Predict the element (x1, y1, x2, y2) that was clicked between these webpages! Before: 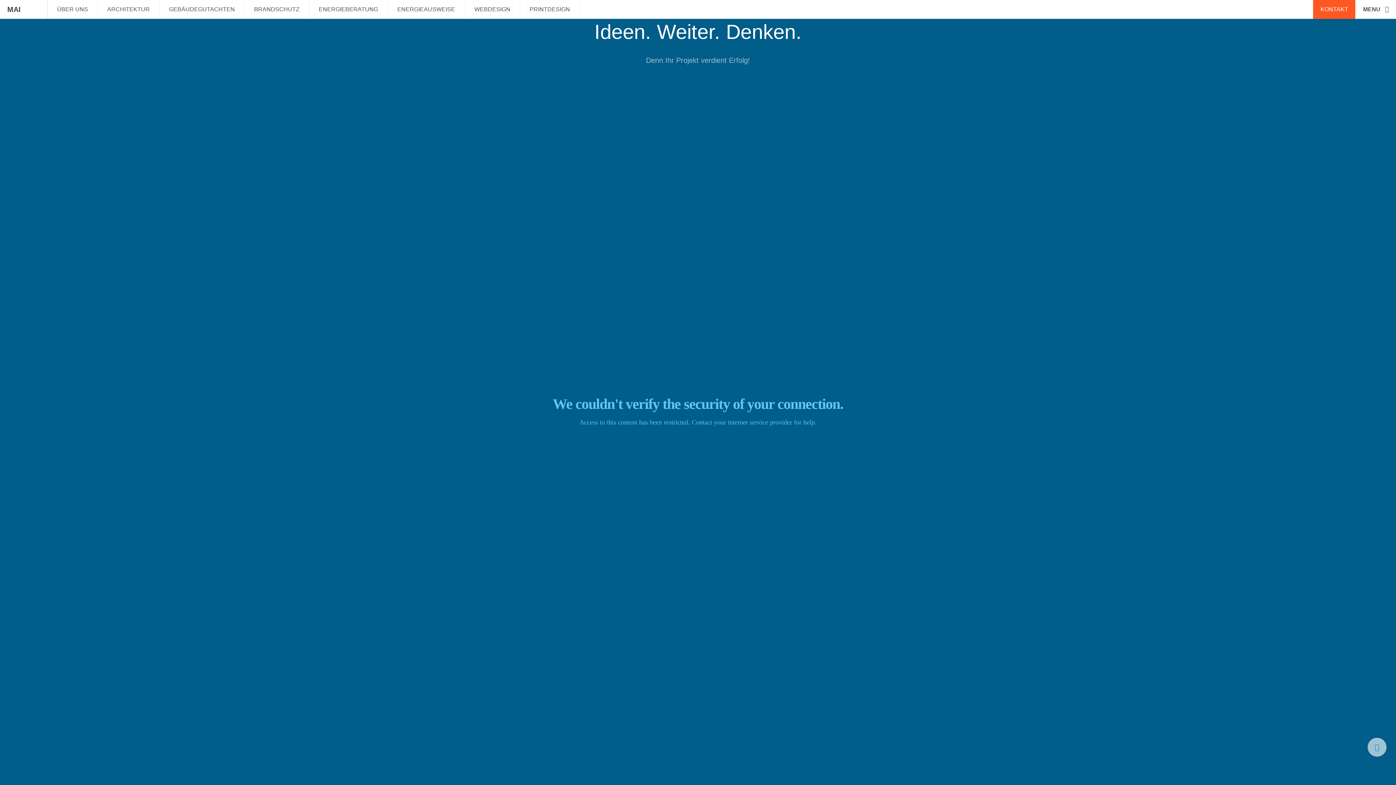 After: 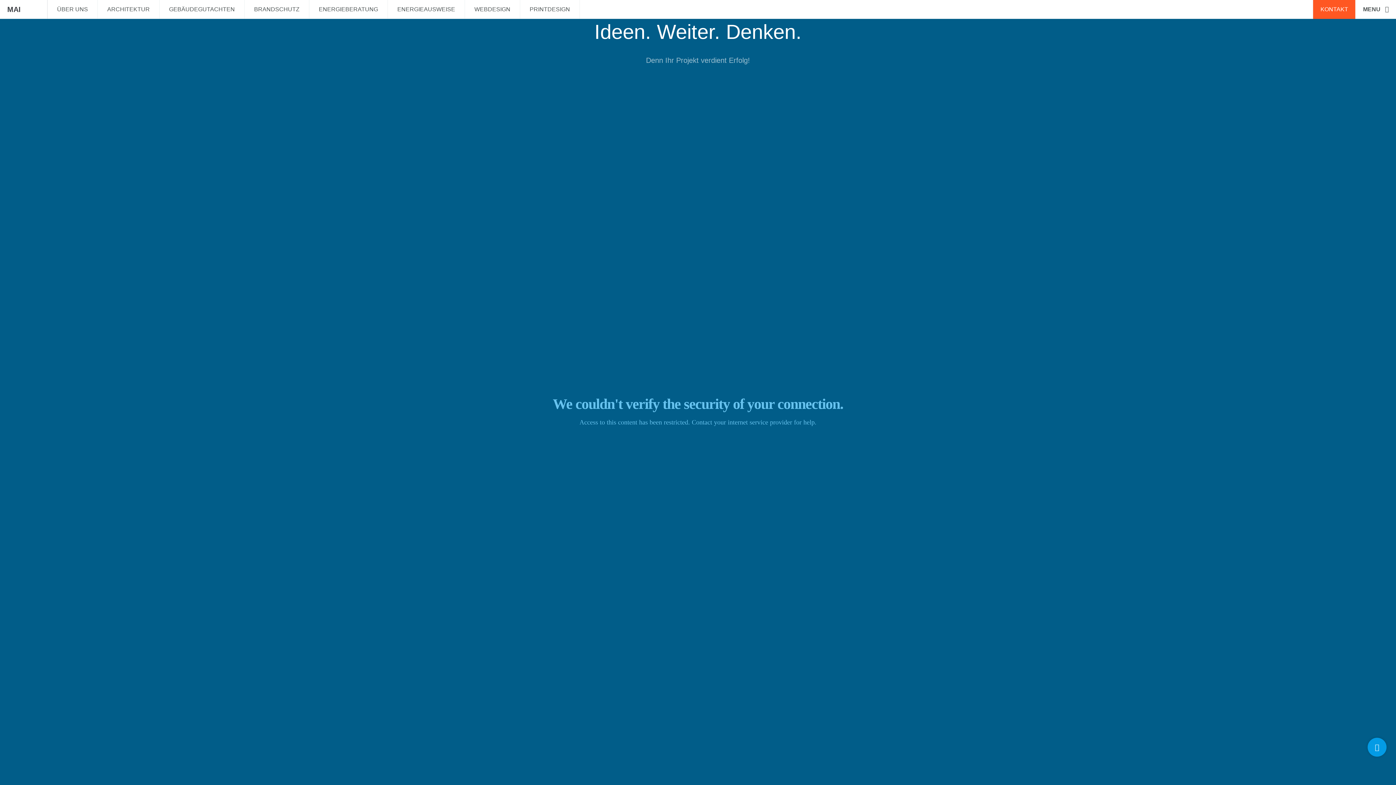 Action: bbox: (1368, 738, 1386, 757)